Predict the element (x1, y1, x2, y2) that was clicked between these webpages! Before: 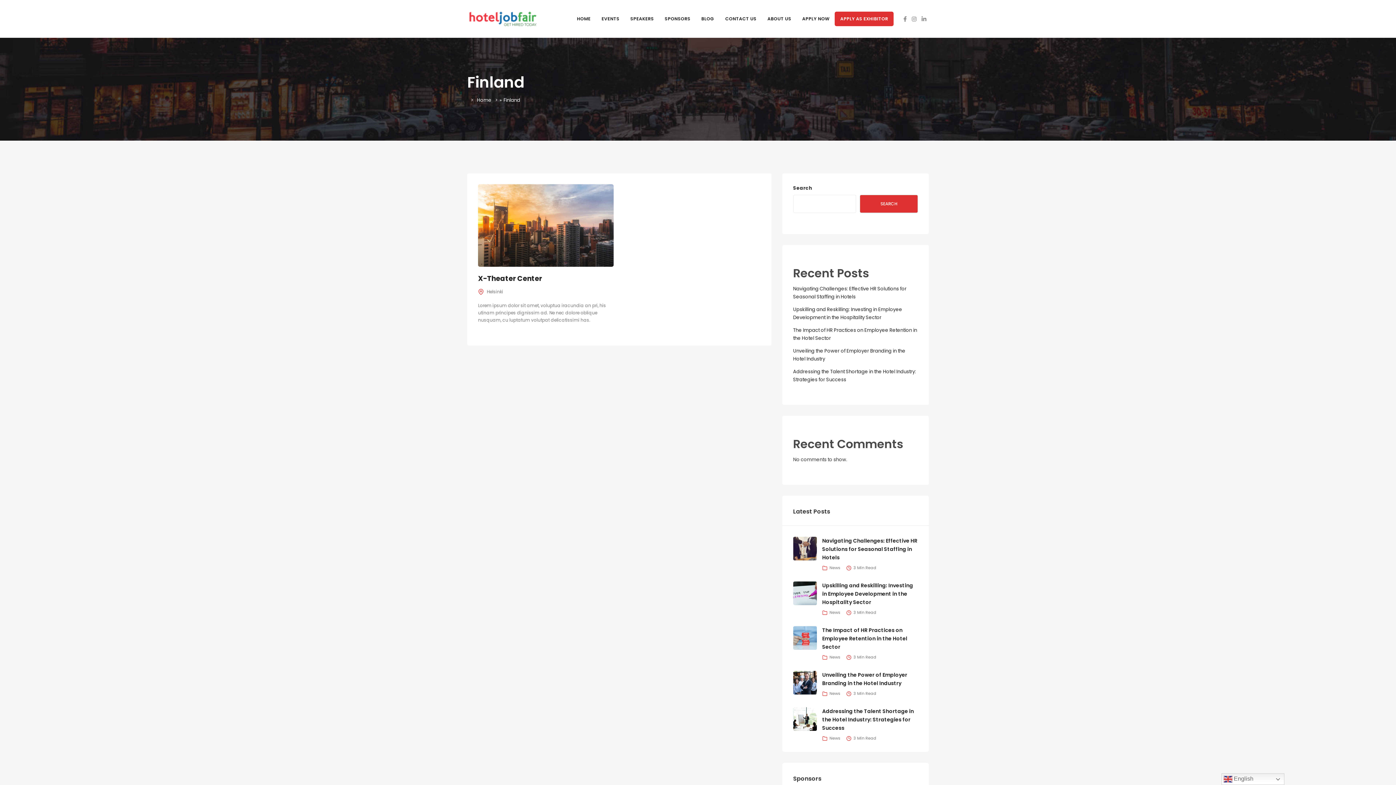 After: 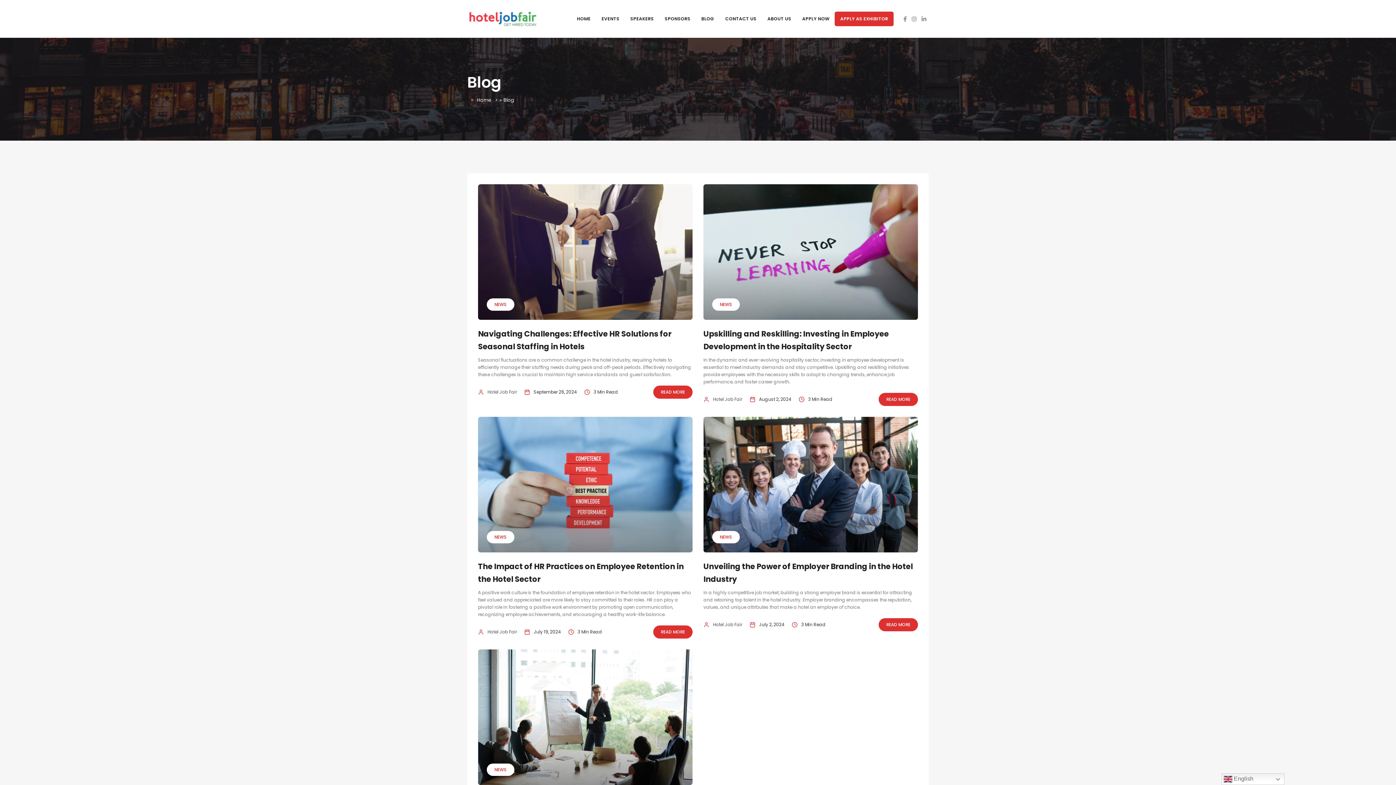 Action: bbox: (696, 11, 719, 26) label: BLOG